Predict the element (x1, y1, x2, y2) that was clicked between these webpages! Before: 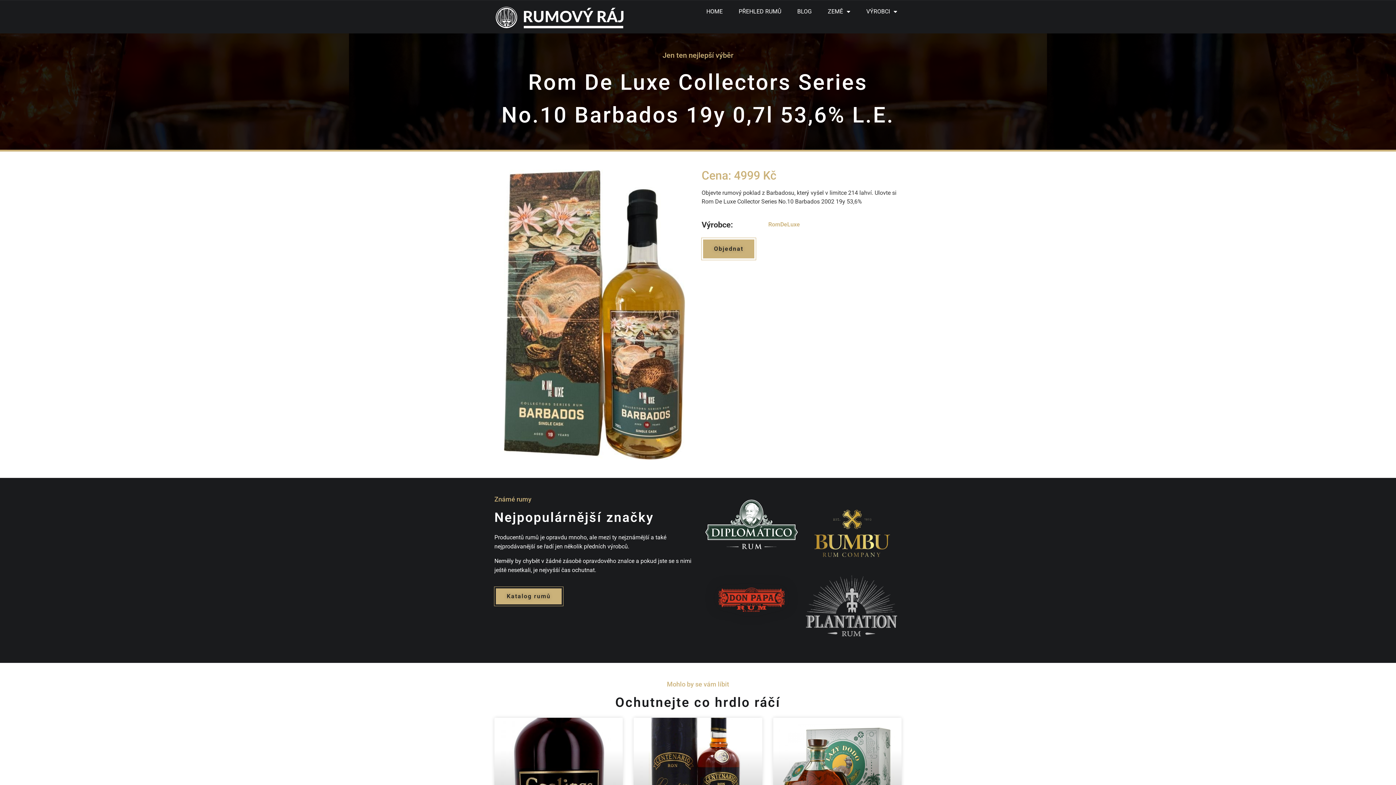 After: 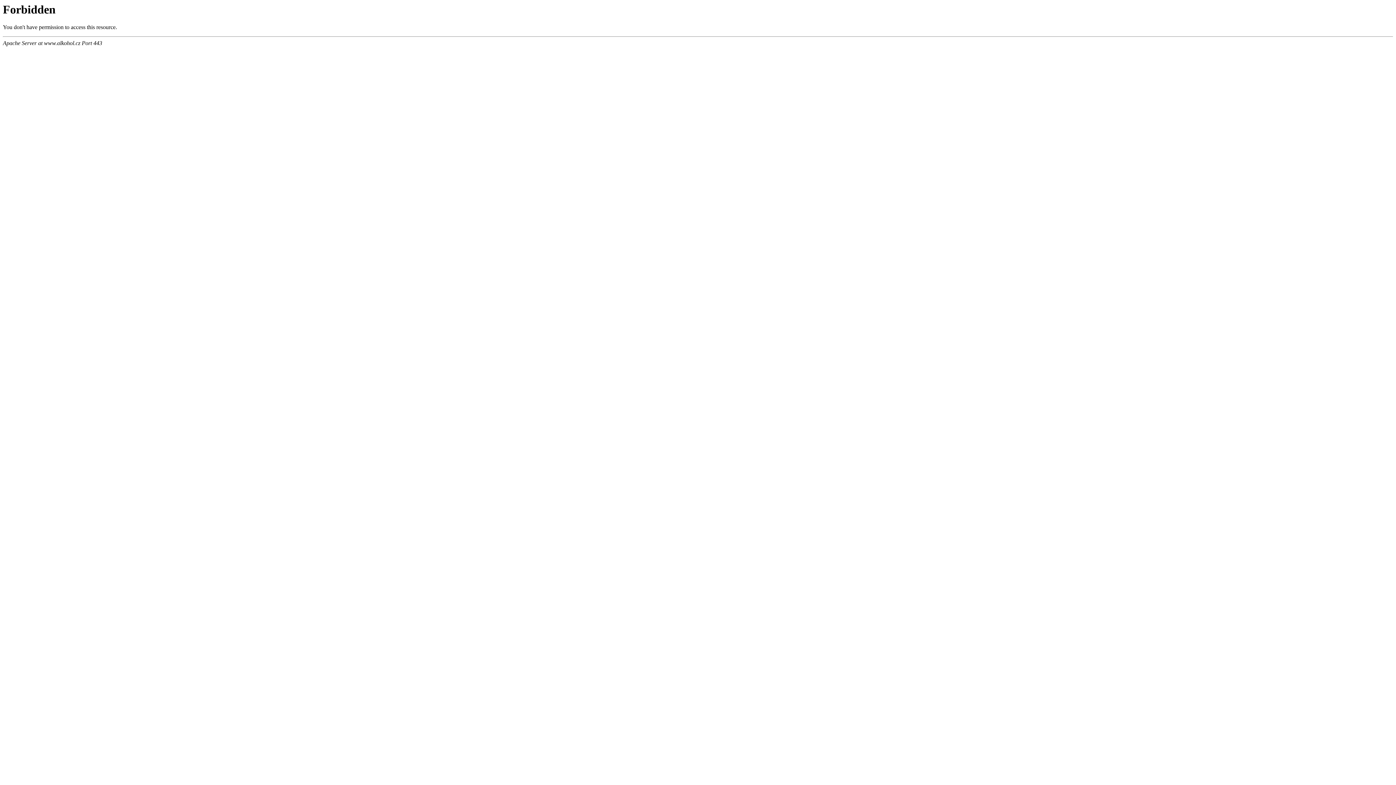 Action: bbox: (805, 574, 898, 641)